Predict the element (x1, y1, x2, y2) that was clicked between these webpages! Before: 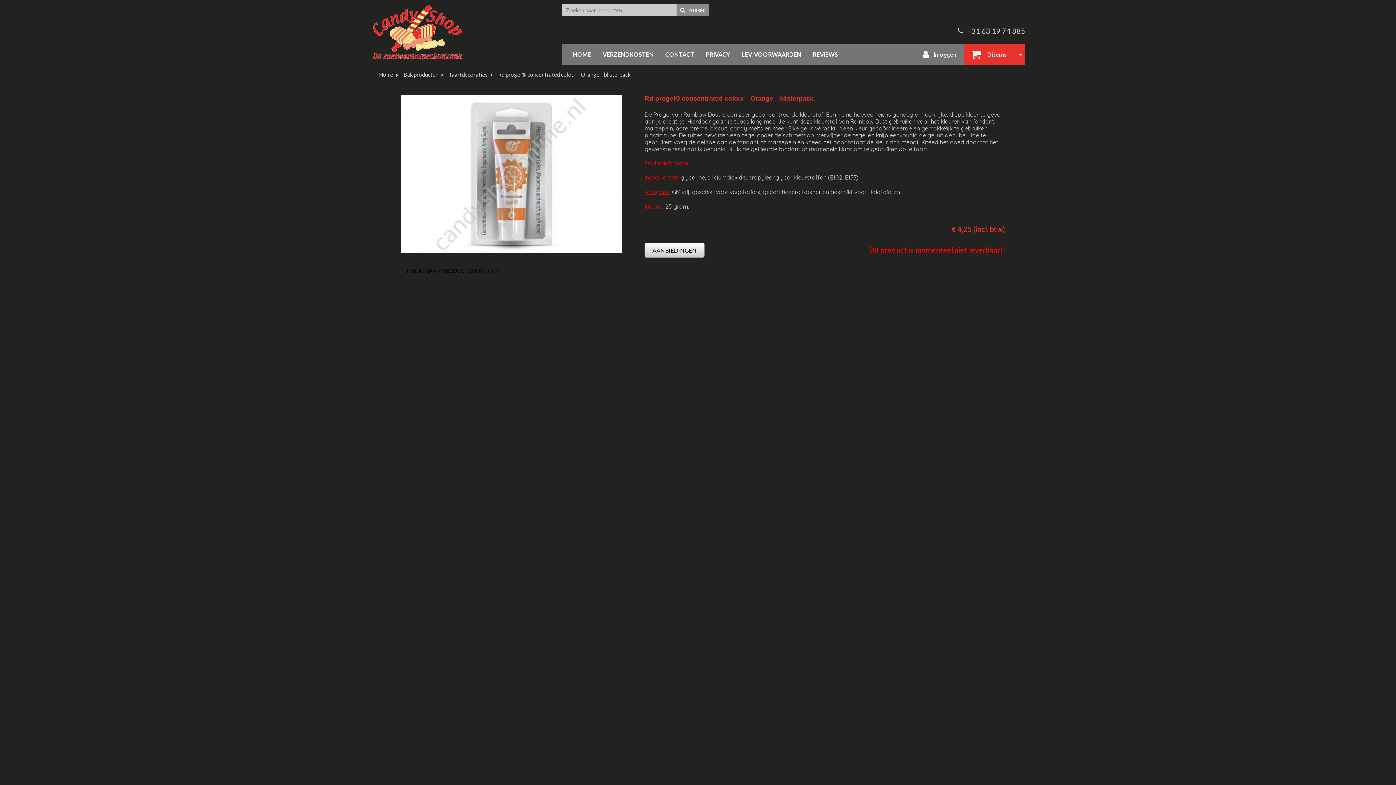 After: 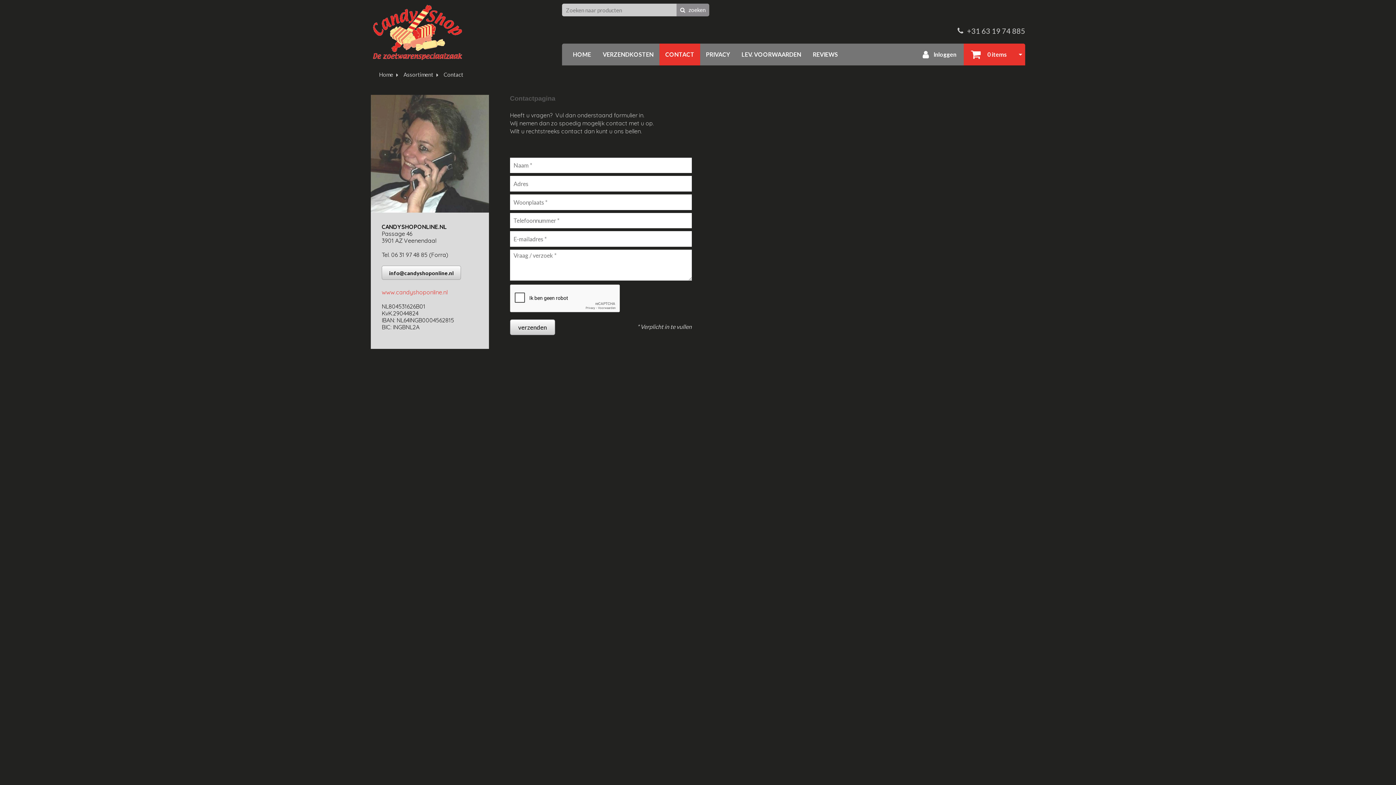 Action: bbox: (659, 43, 700, 65) label: CONTACT